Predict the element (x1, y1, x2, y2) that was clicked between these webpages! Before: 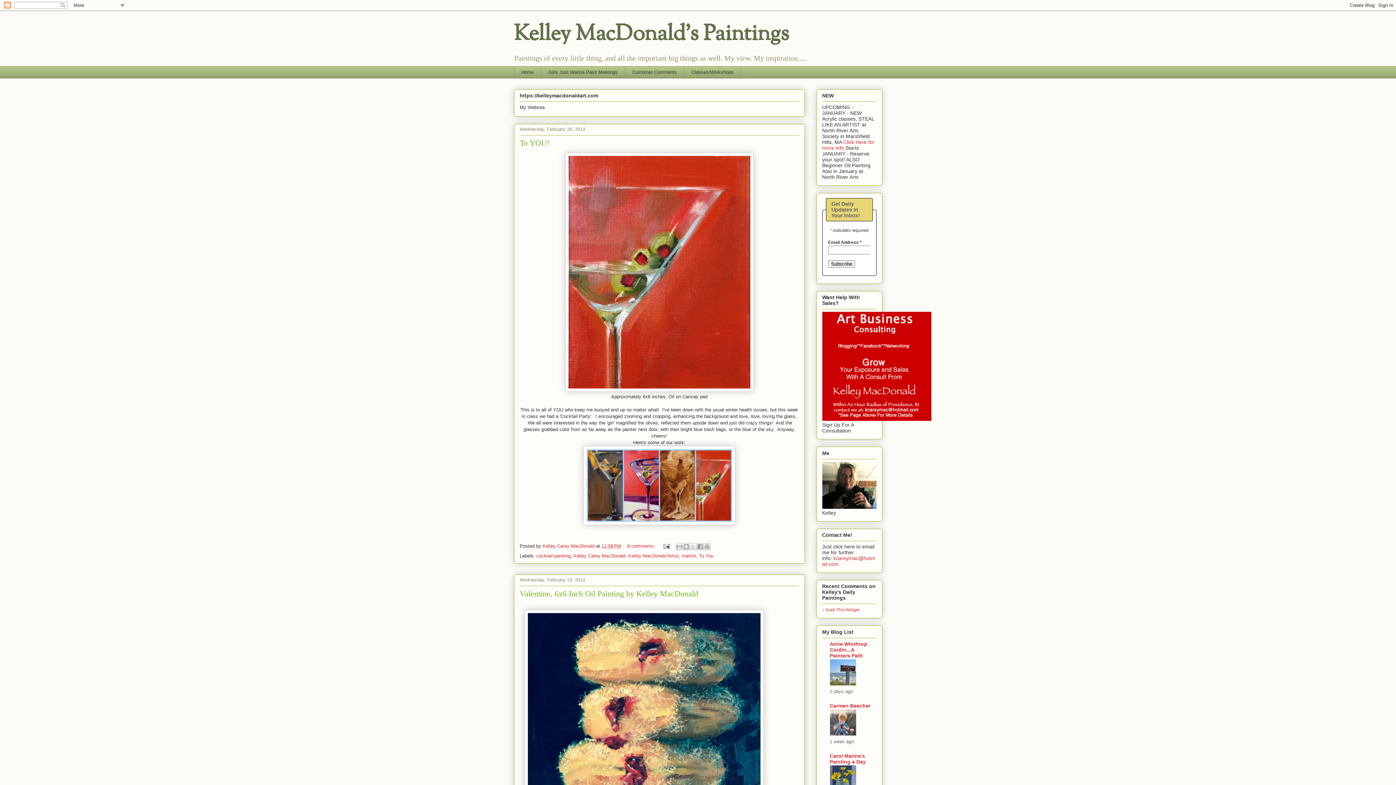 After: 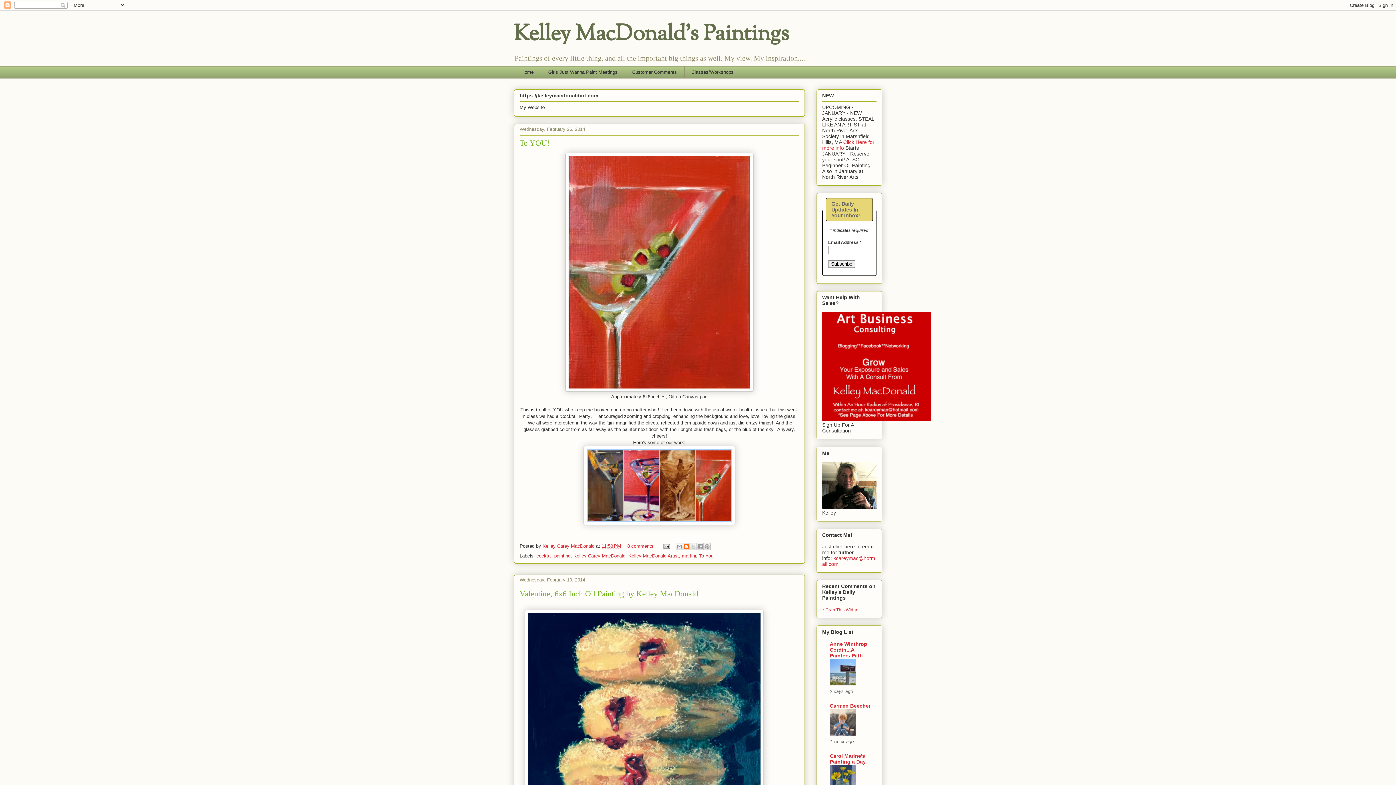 Action: label: BlogThis! bbox: (682, 543, 690, 550)